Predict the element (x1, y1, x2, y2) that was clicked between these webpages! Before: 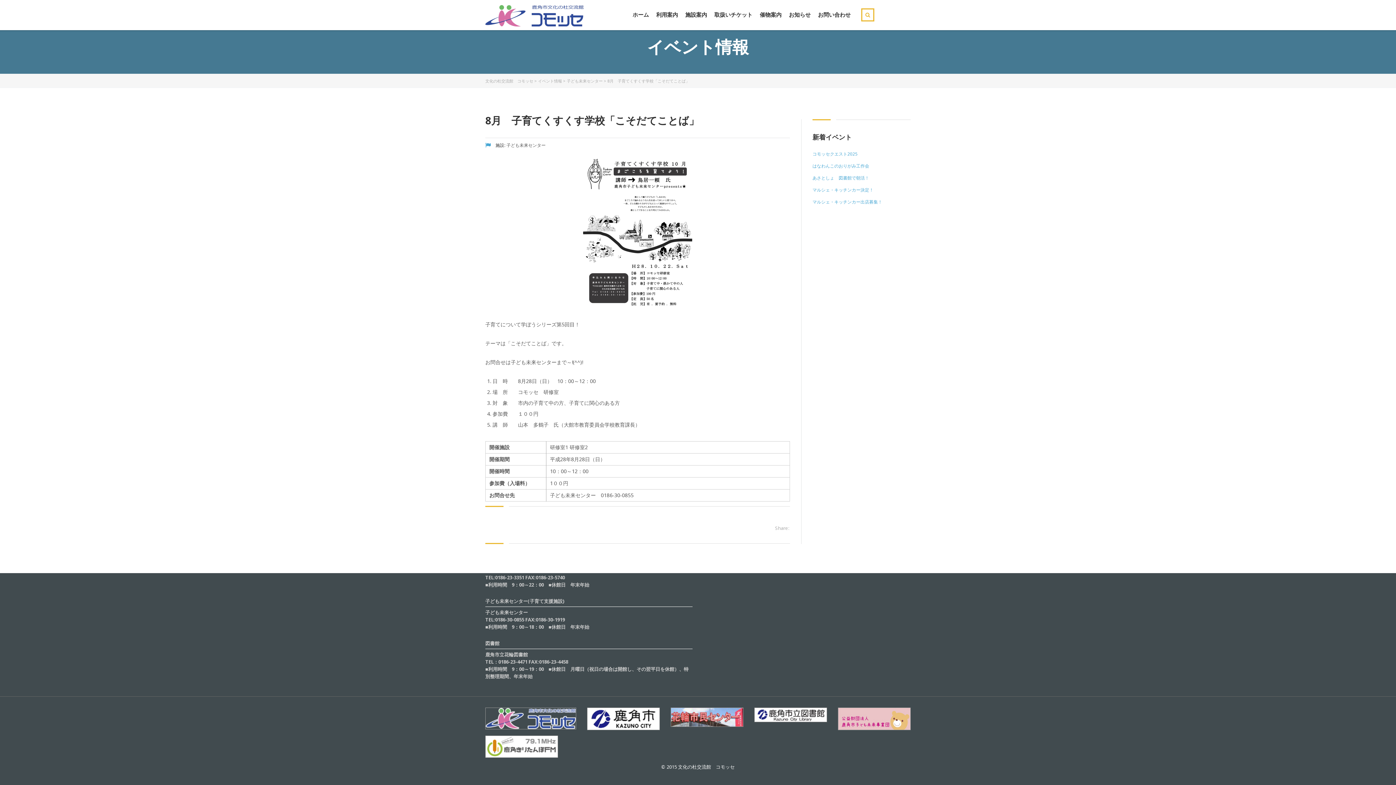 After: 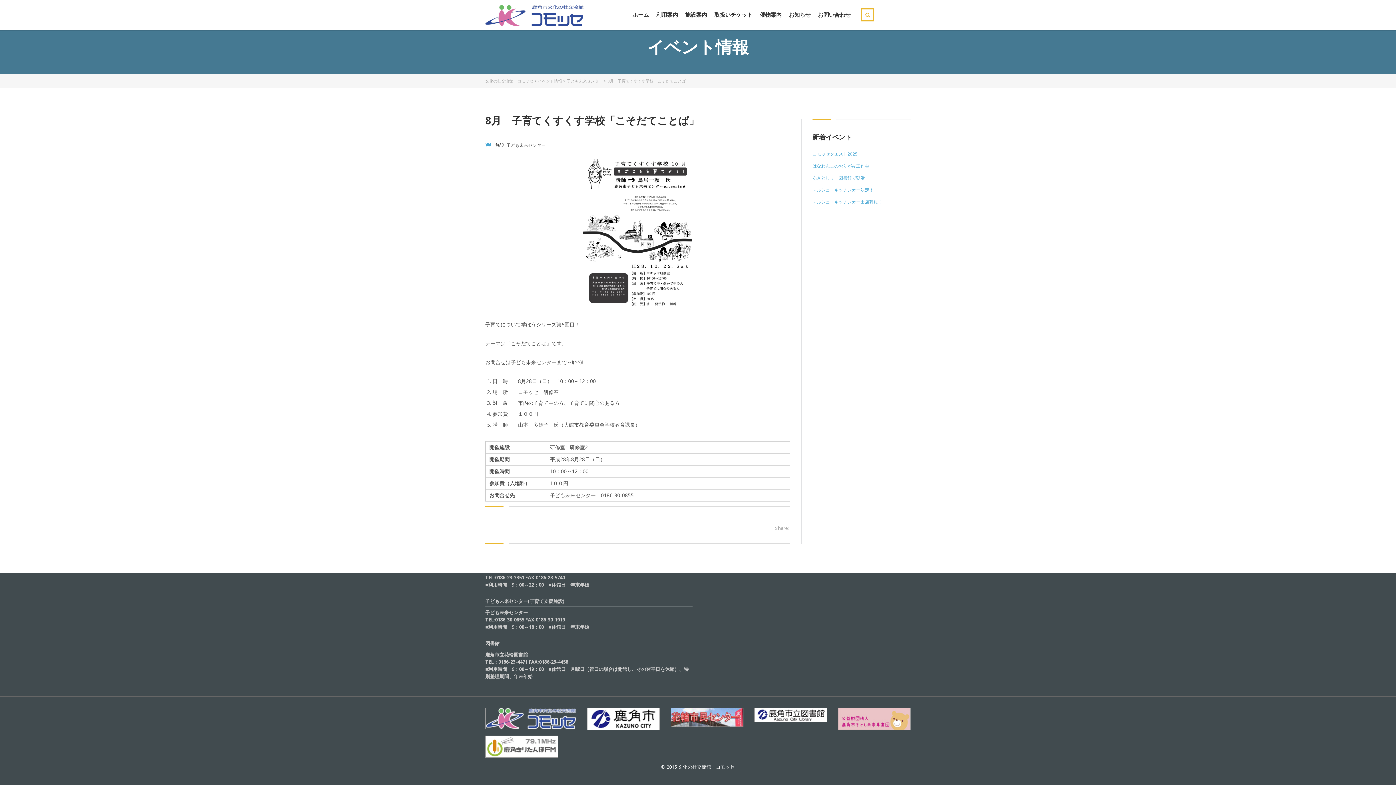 Action: bbox: (754, 711, 827, 718)